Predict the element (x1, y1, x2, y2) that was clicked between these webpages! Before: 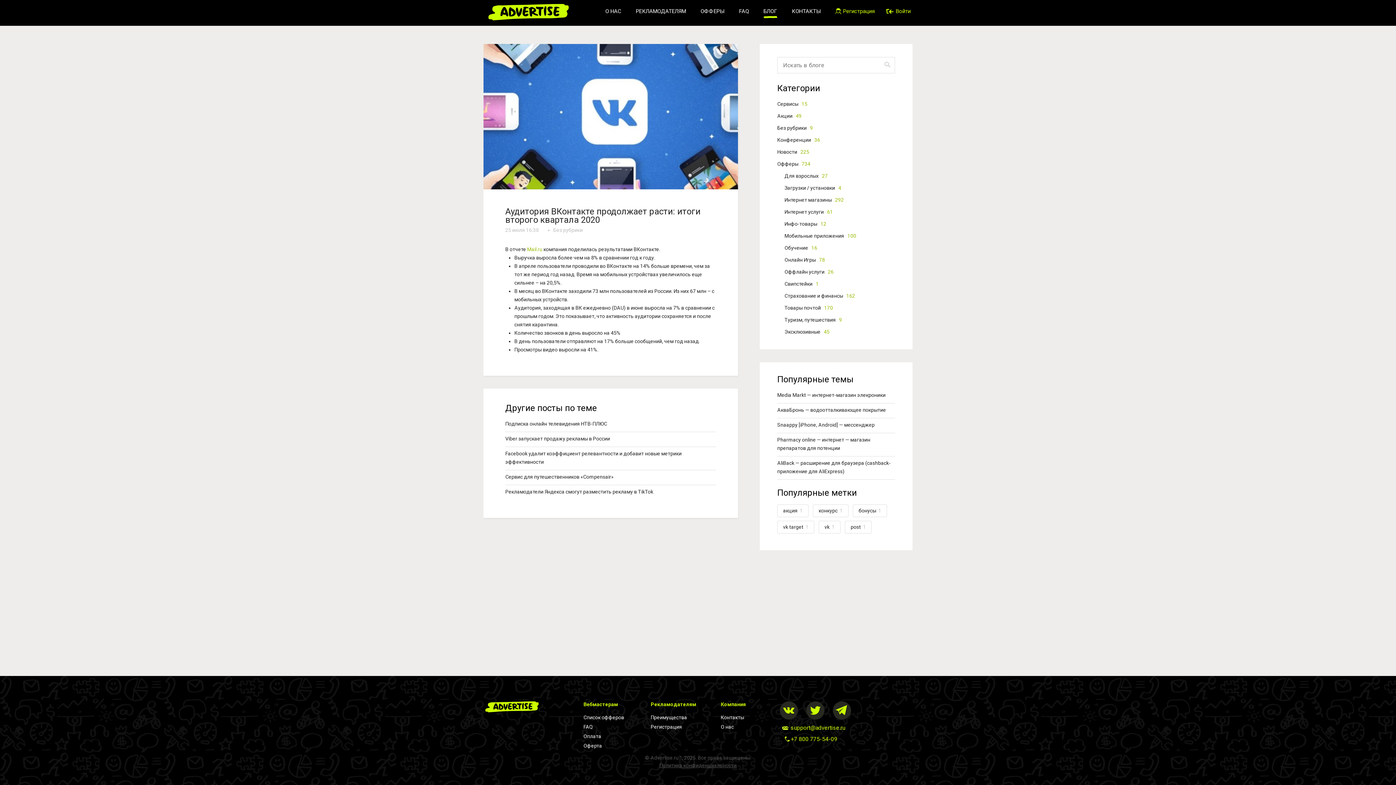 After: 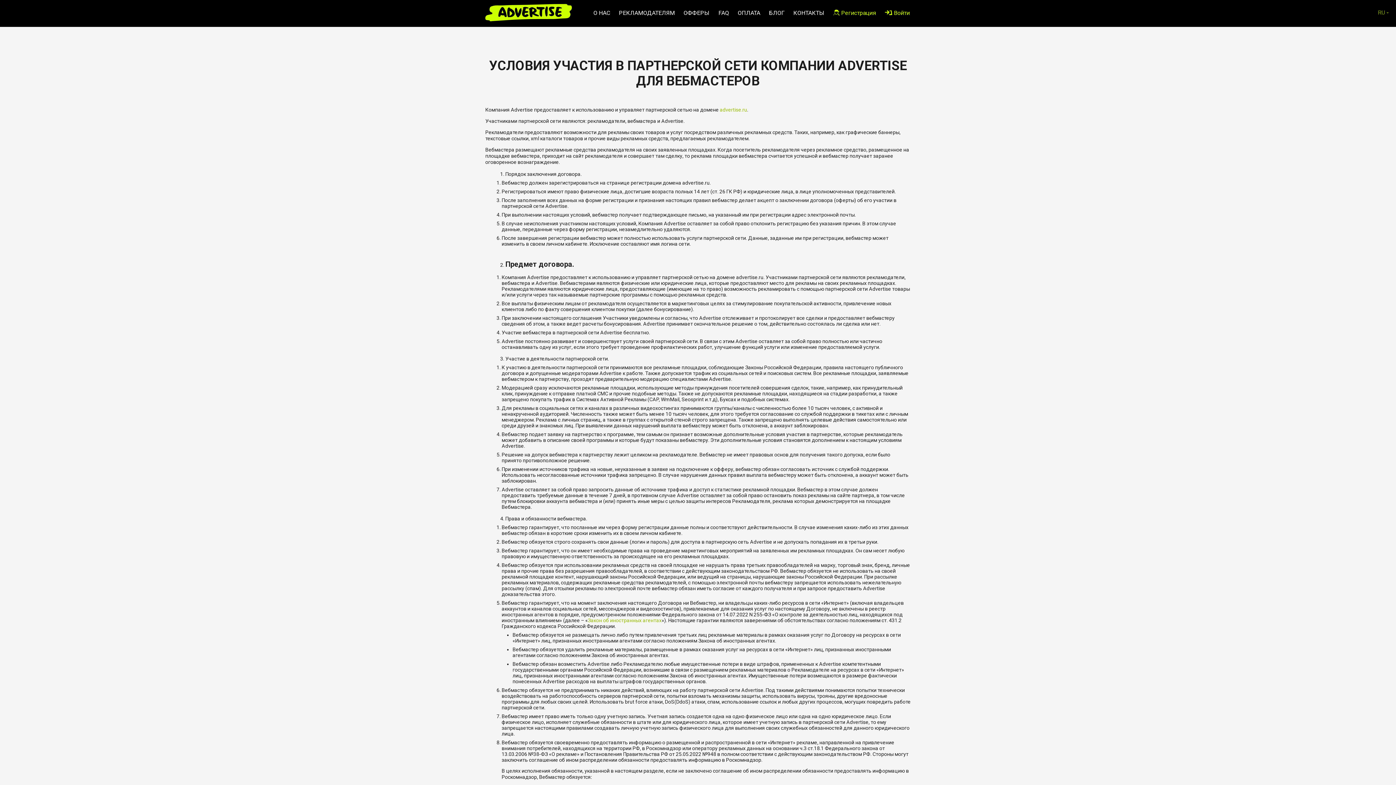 Action: label: Оферта bbox: (583, 743, 602, 749)